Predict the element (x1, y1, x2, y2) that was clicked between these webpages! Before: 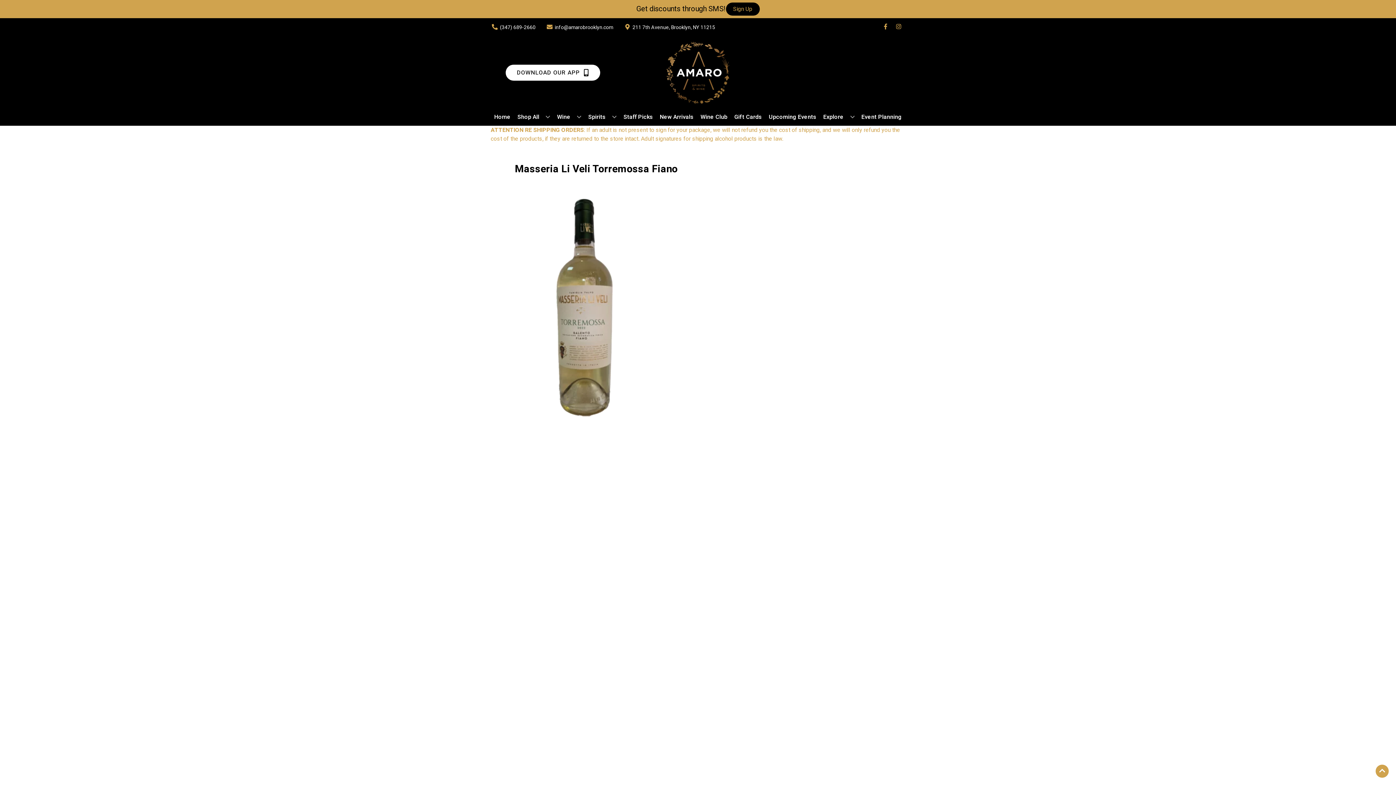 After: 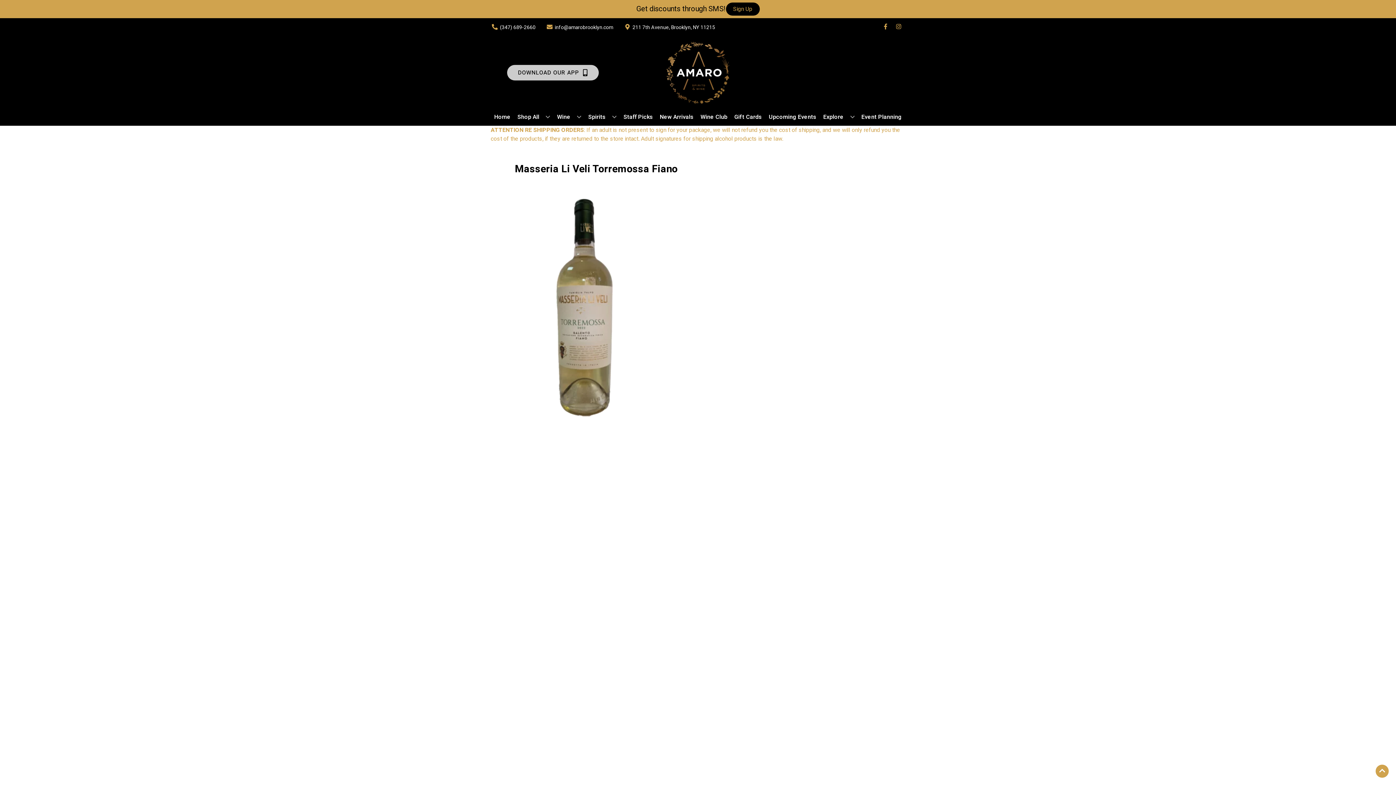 Action: label: Opens app link in a new tab to DOWNLOAD OUR APP bbox: (505, 64, 600, 80)